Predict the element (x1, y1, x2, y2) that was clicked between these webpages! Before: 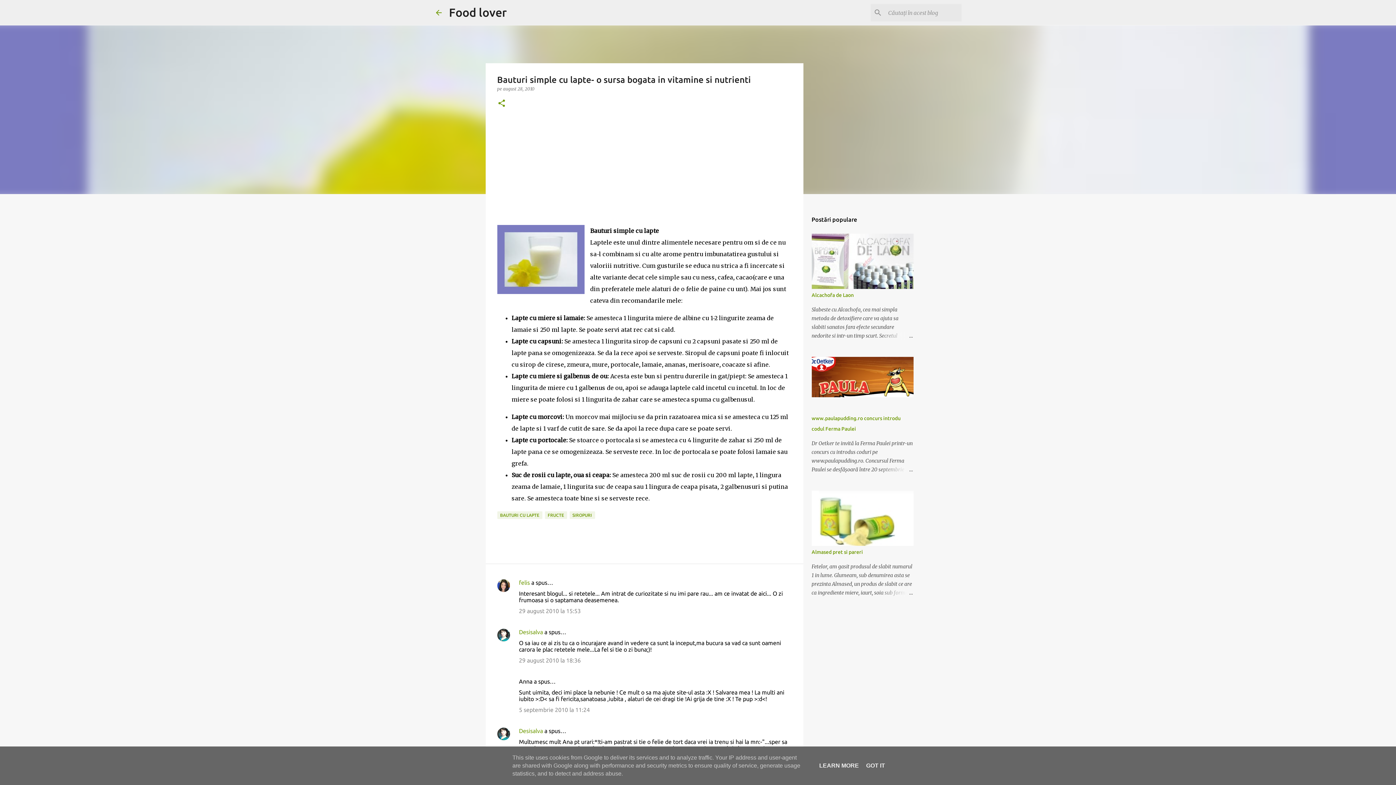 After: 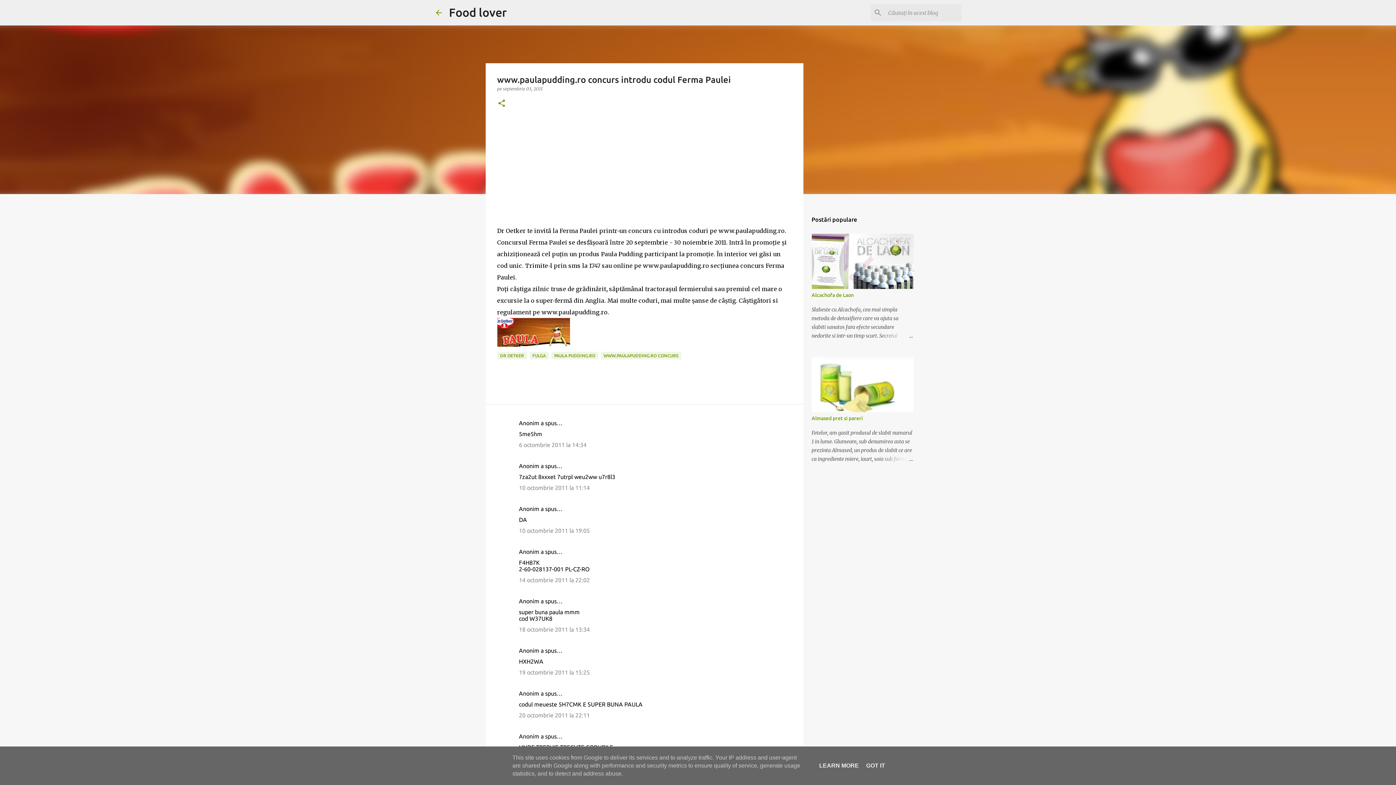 Action: bbox: (878, 465, 913, 474)